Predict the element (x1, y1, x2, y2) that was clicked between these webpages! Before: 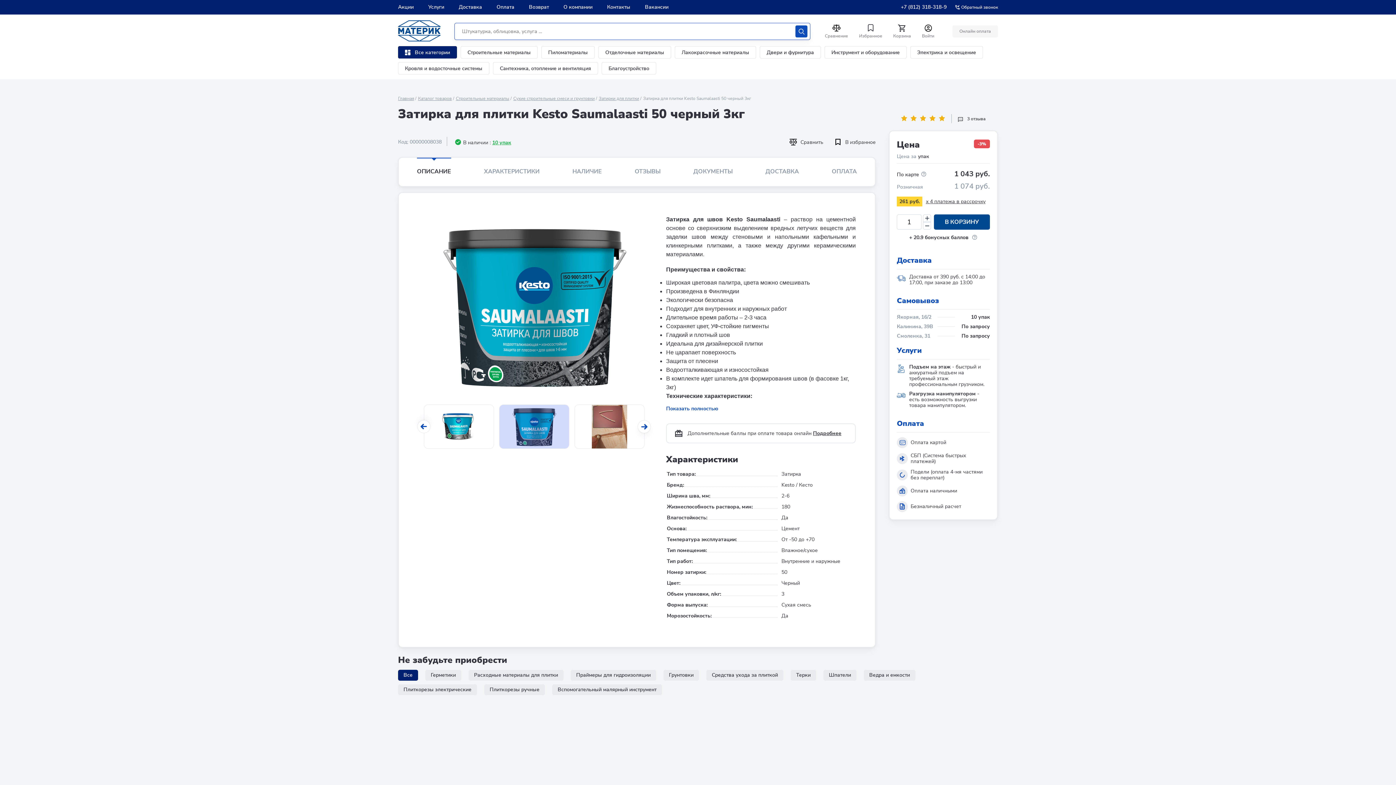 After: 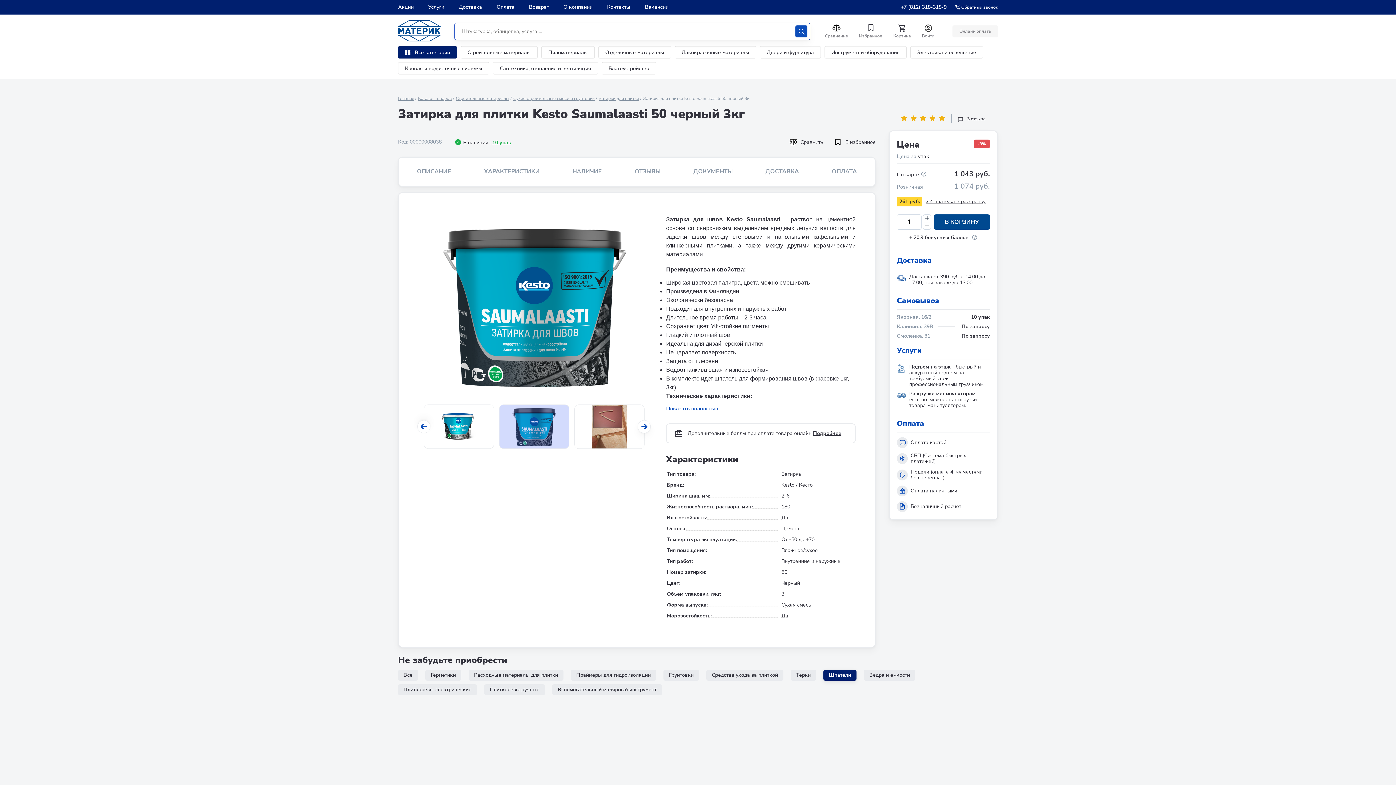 Action: bbox: (823, 670, 856, 681) label: Шпатели